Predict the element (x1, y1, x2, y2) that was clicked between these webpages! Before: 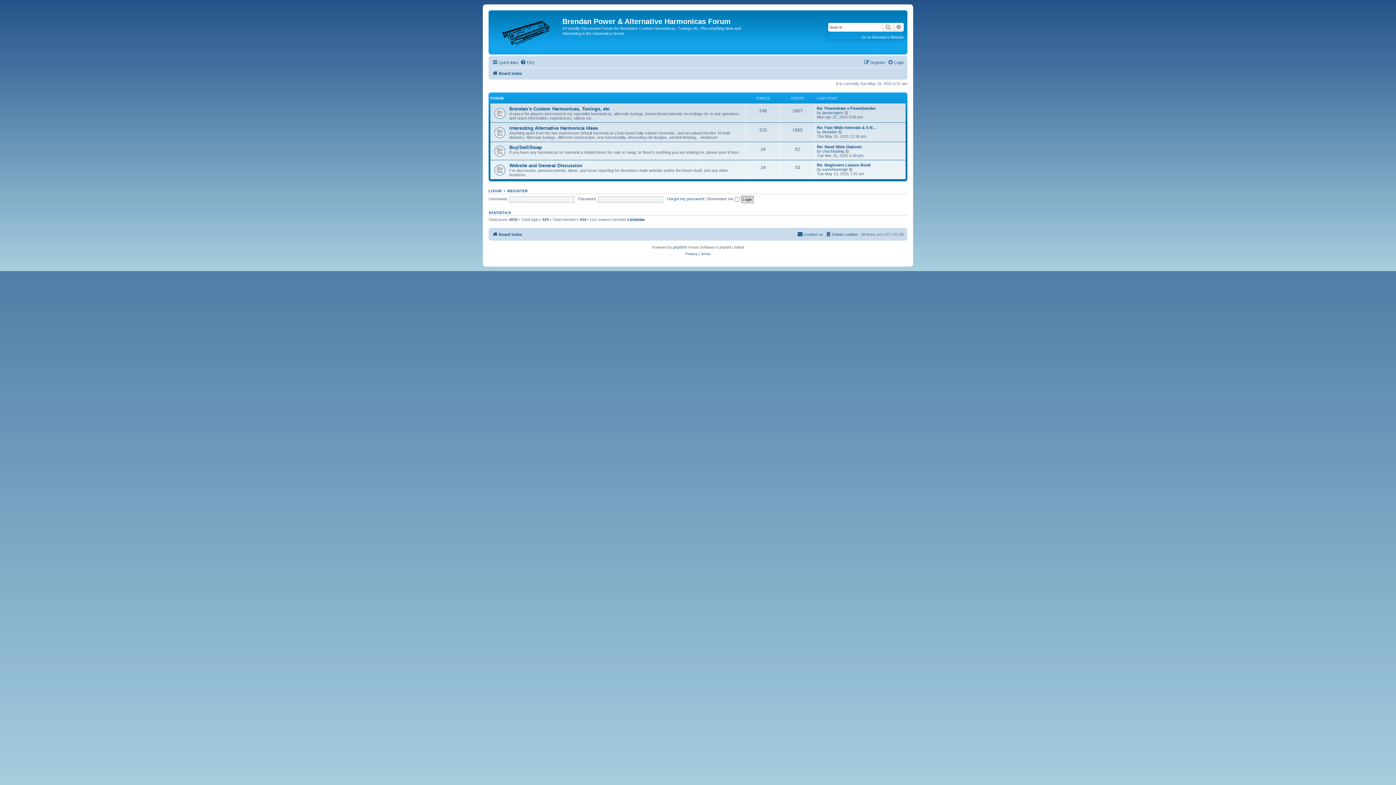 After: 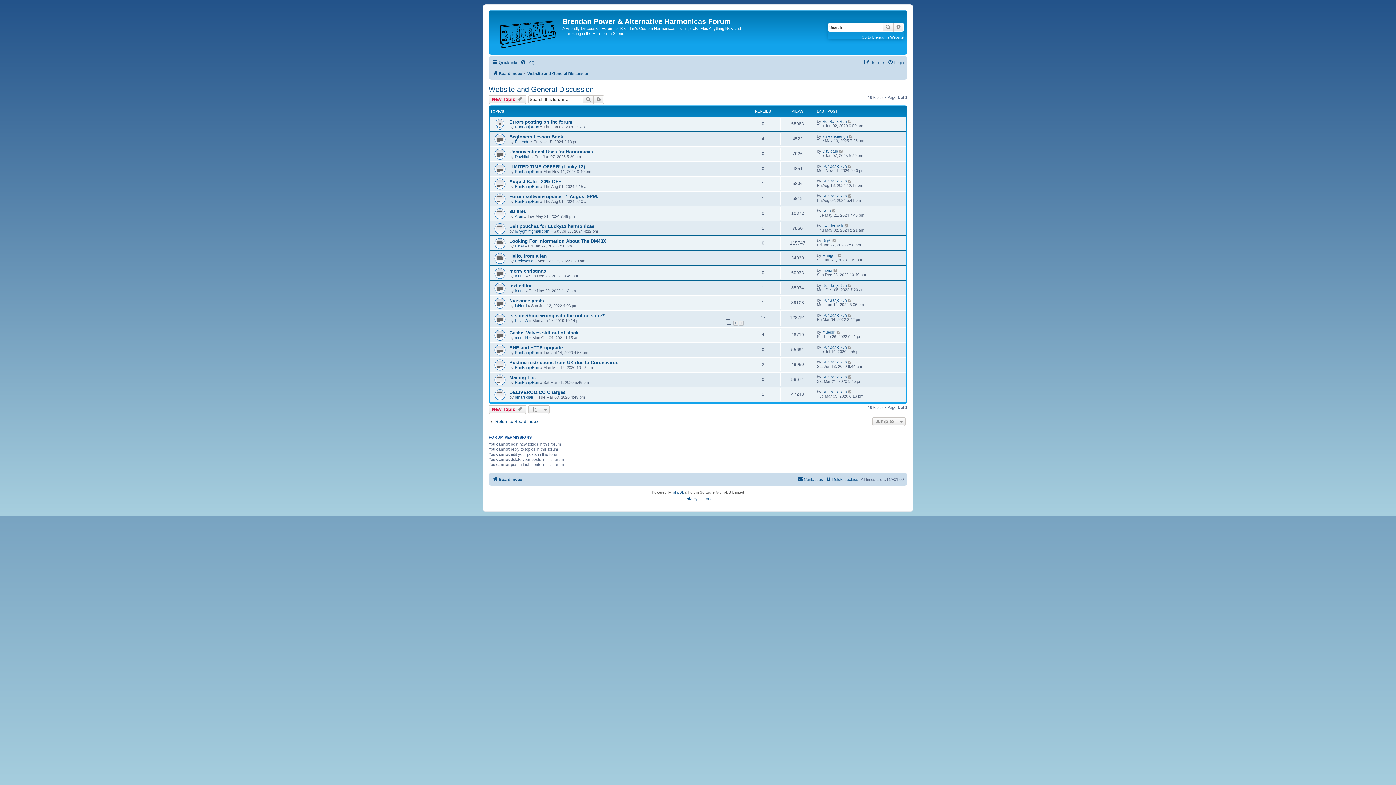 Action: bbox: (509, 162, 582, 168) label: Website and General Discussion